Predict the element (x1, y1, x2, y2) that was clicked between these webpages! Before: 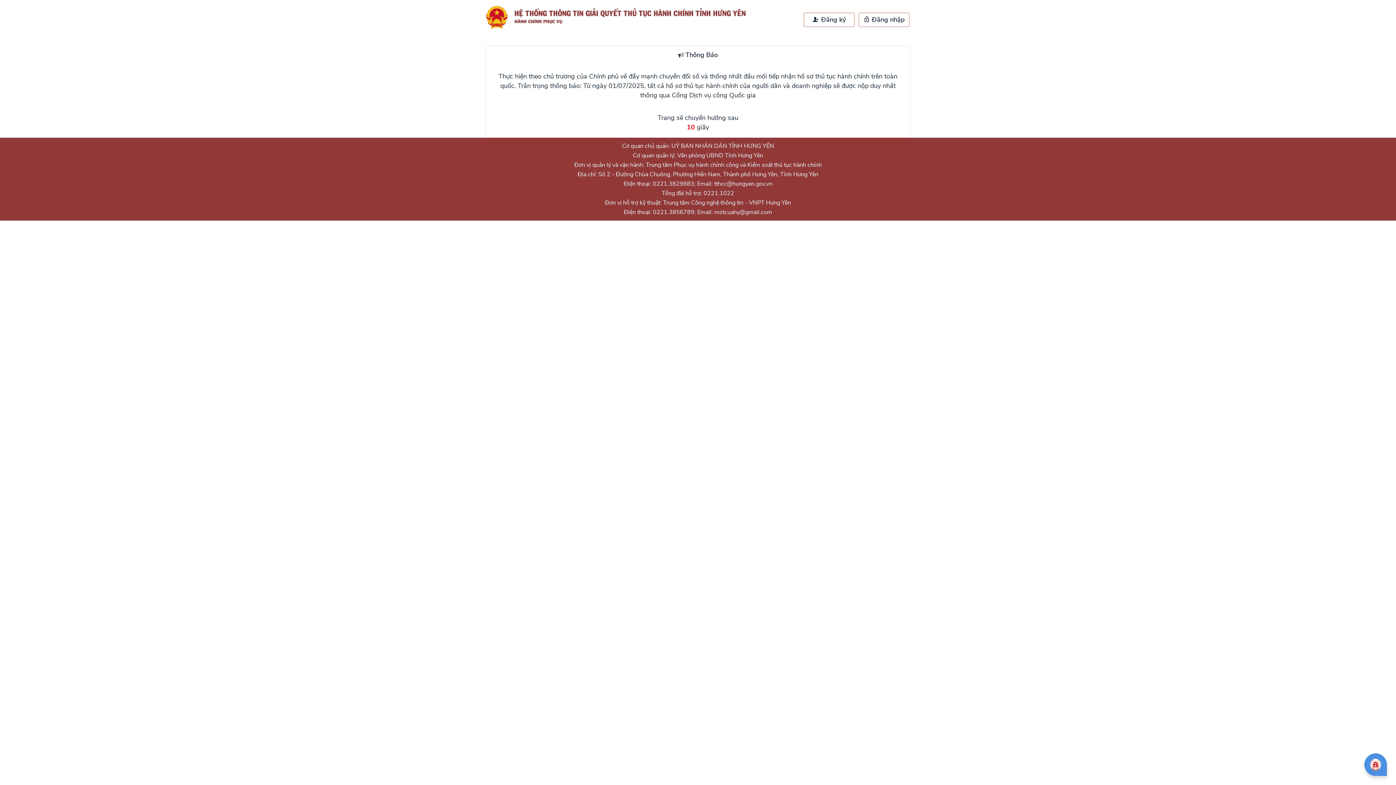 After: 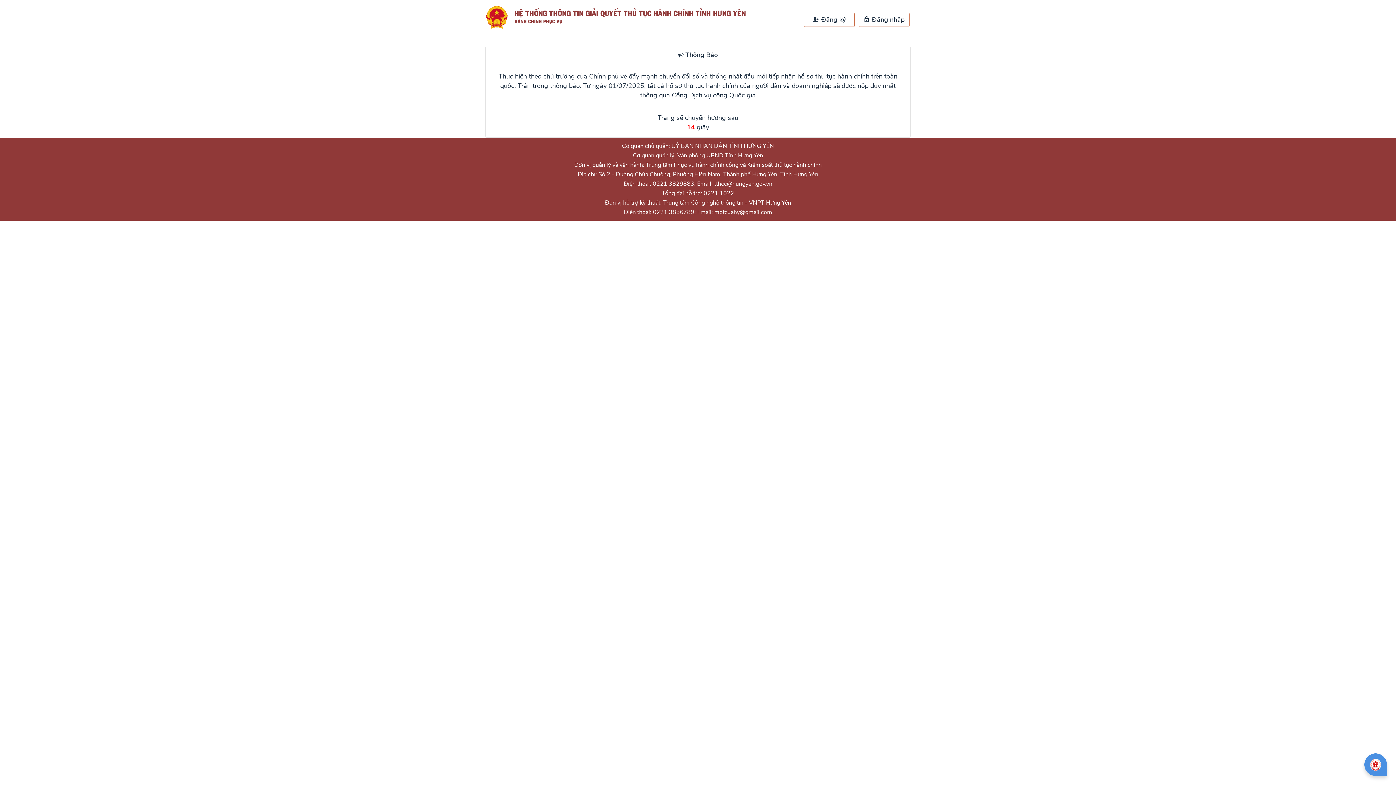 Action: bbox: (485, 5, 753, 29)